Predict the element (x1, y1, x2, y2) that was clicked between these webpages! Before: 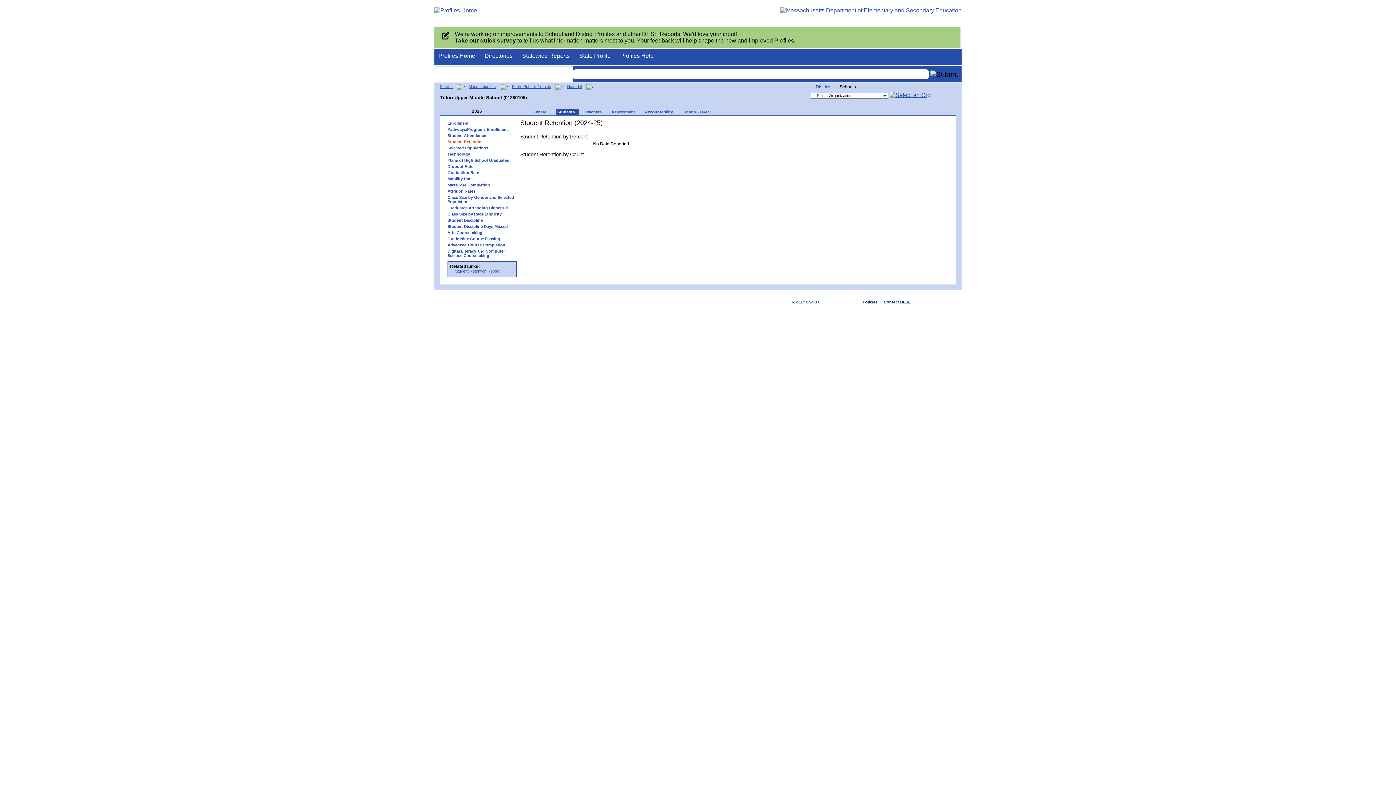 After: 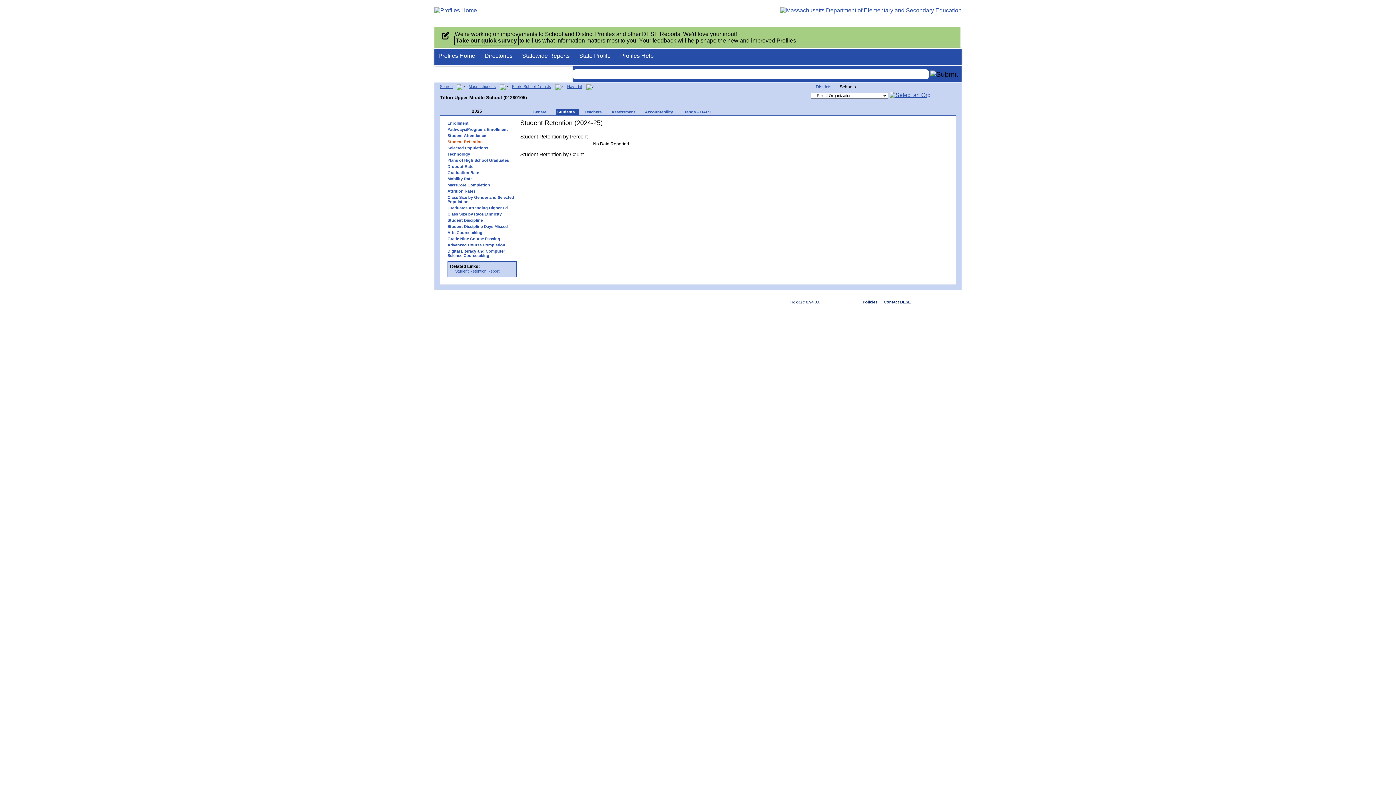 Action: bbox: (454, 37, 516, 43) label: Take our quick survey